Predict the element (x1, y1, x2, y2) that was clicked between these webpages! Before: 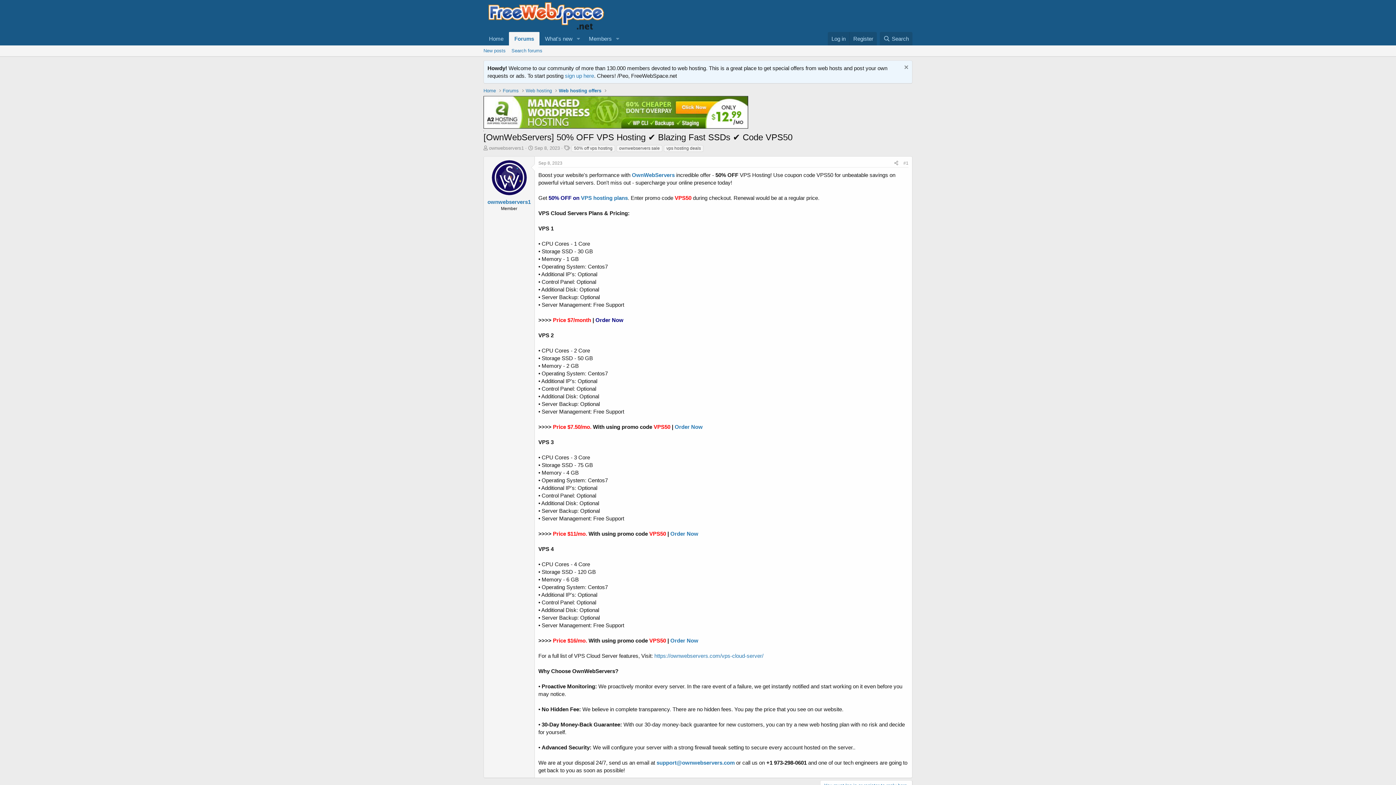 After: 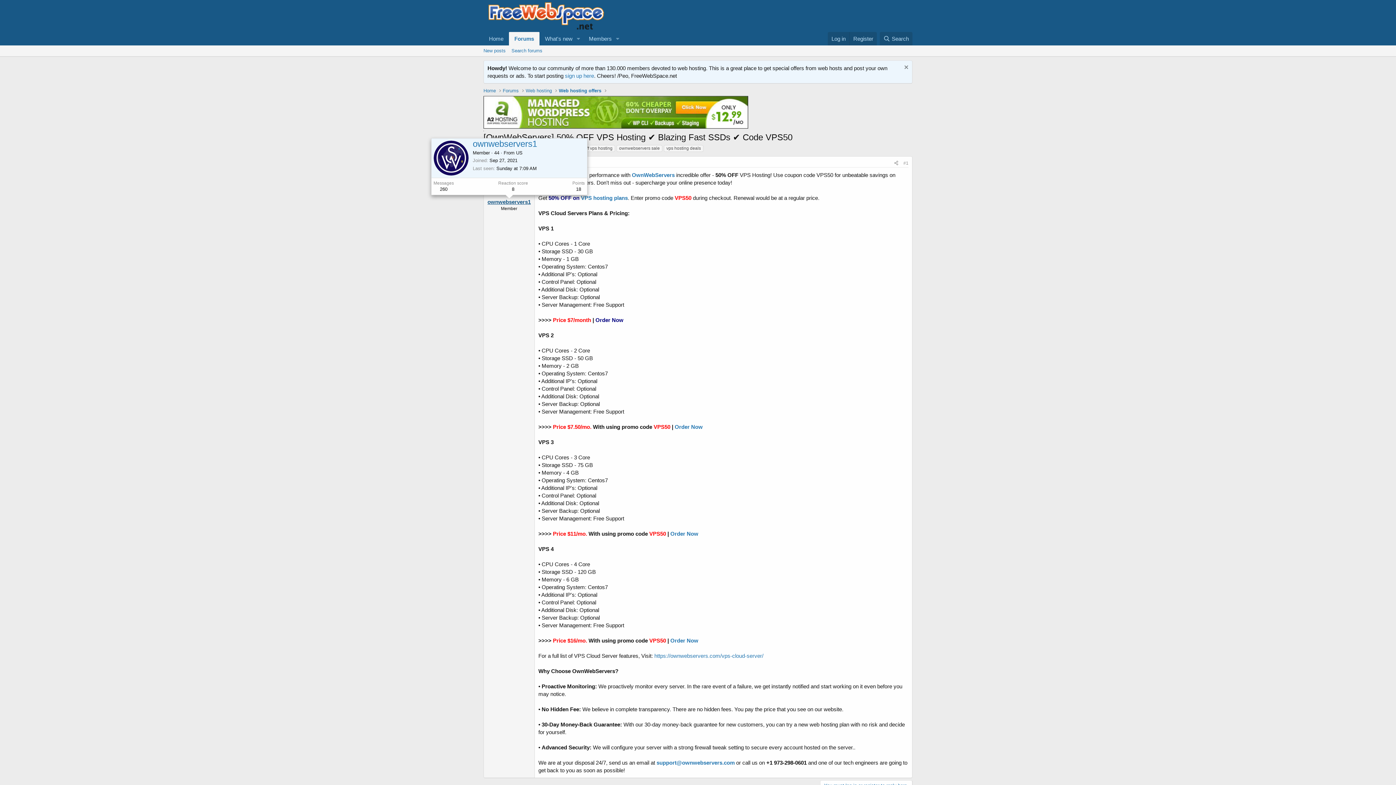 Action: bbox: (487, 198, 530, 204) label: ownwebservers1